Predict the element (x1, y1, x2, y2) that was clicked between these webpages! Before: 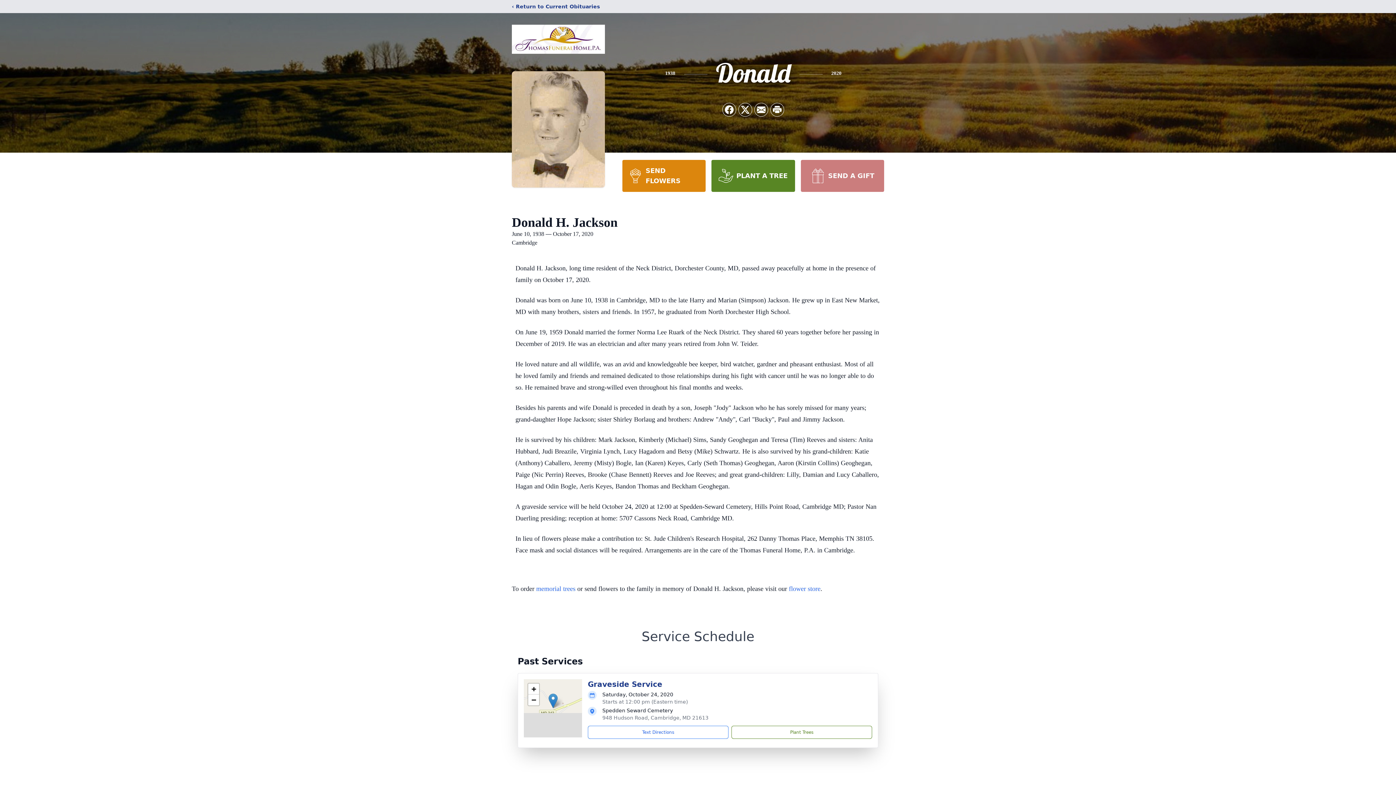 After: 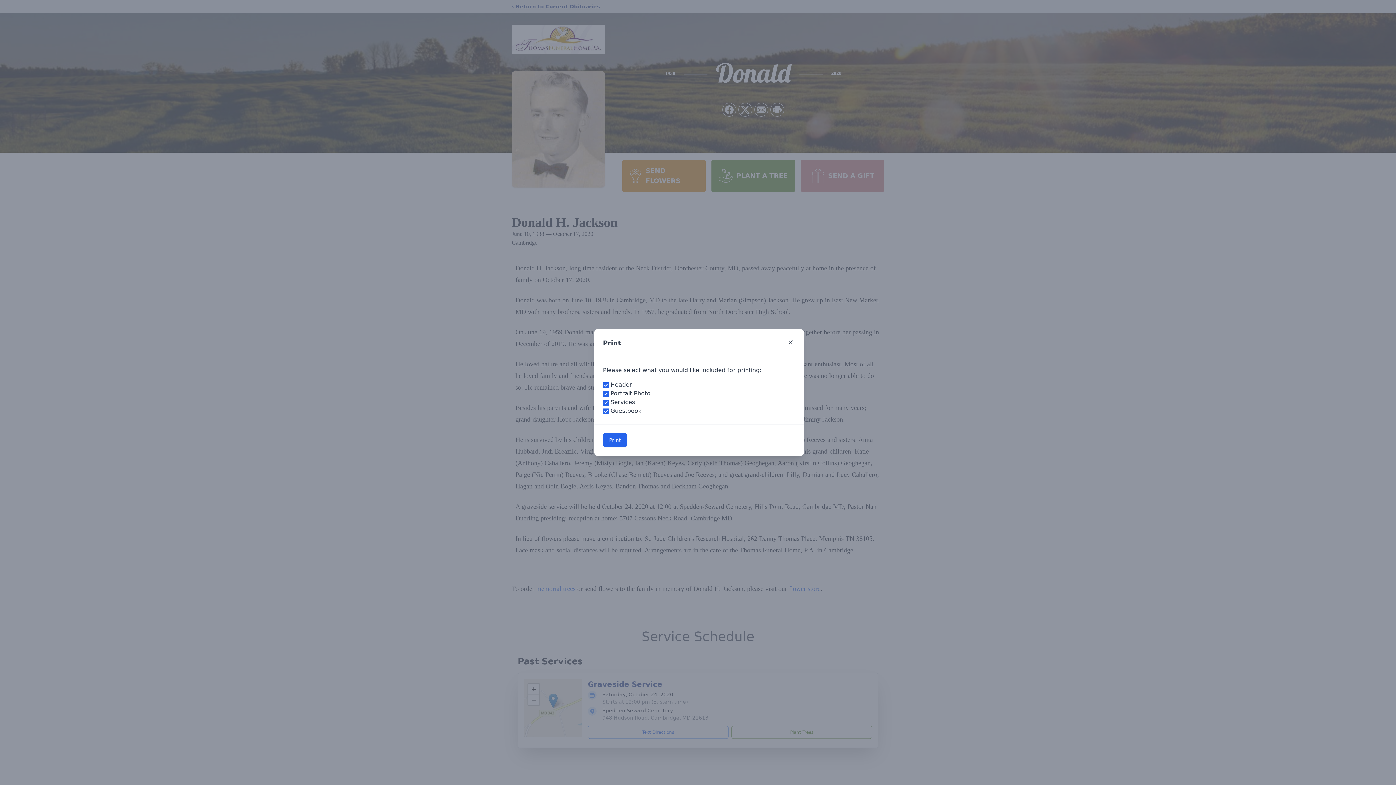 Action: label: Print Obituary bbox: (770, 103, 784, 116)